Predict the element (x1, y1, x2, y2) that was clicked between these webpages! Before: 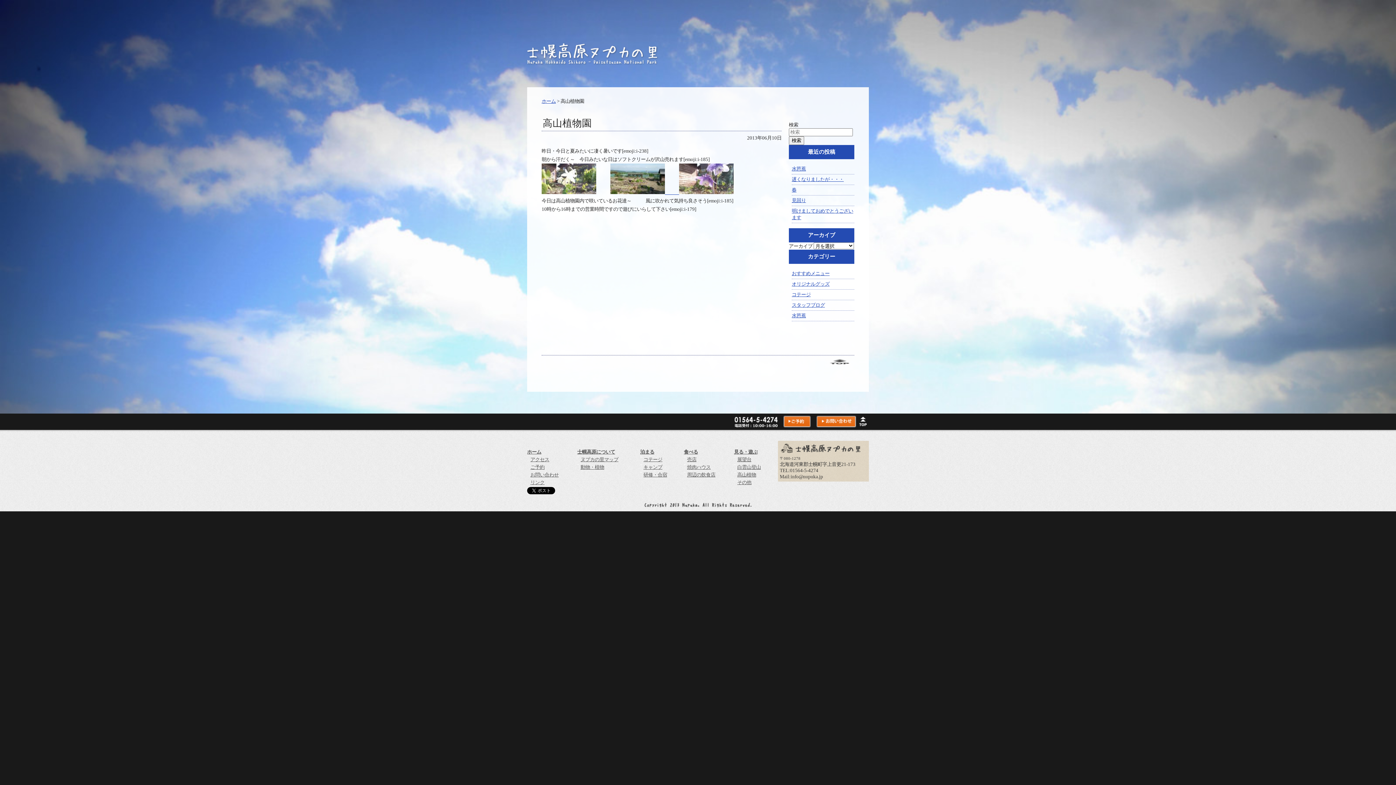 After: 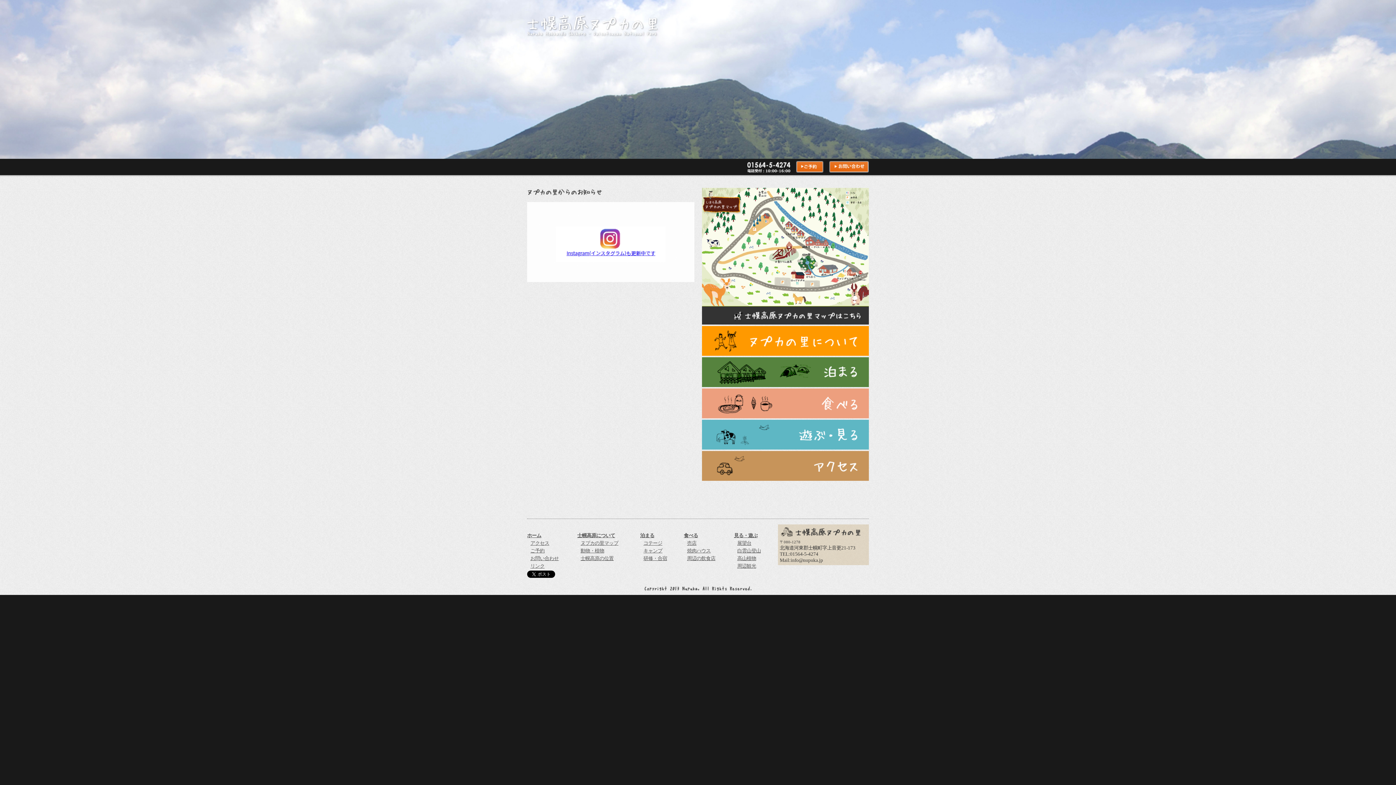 Action: label: ホーム bbox: (541, 98, 556, 104)